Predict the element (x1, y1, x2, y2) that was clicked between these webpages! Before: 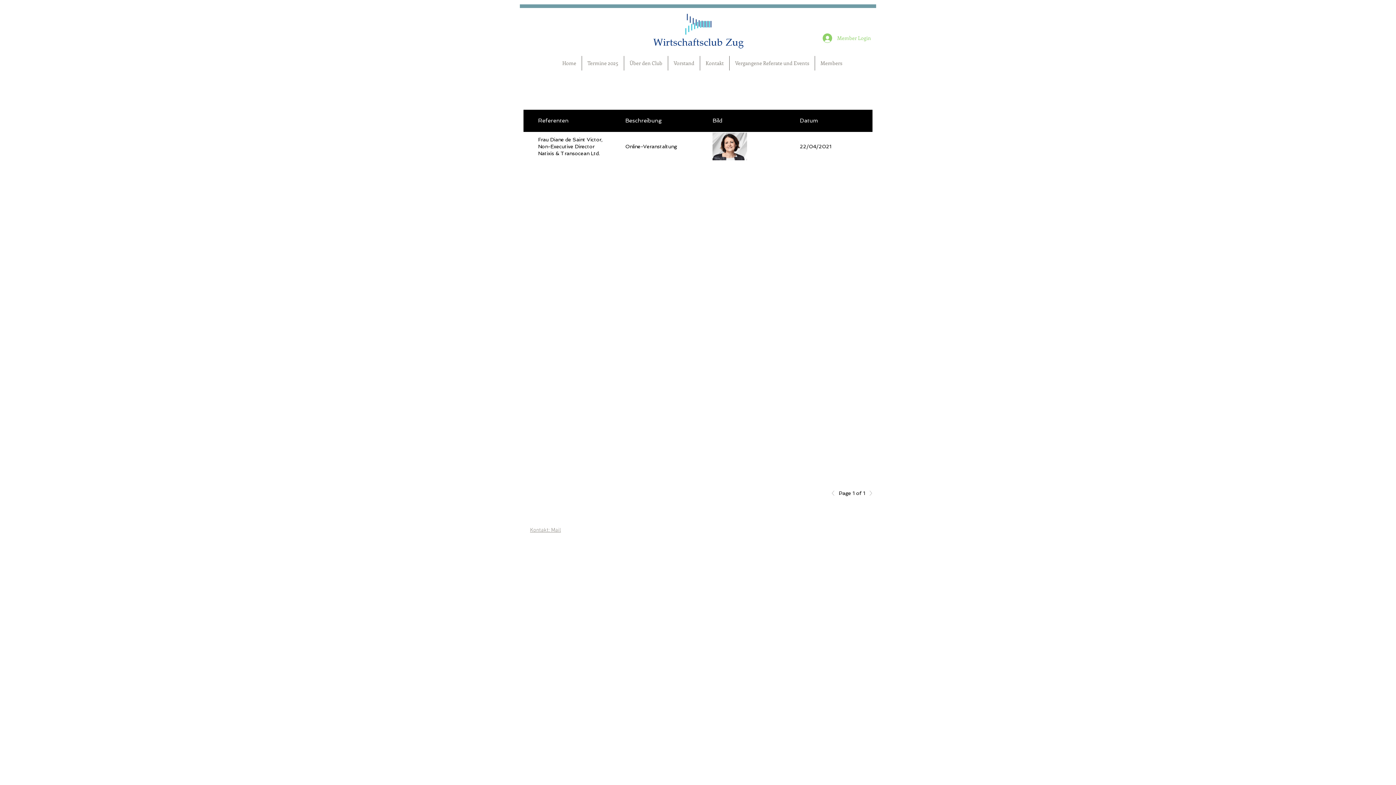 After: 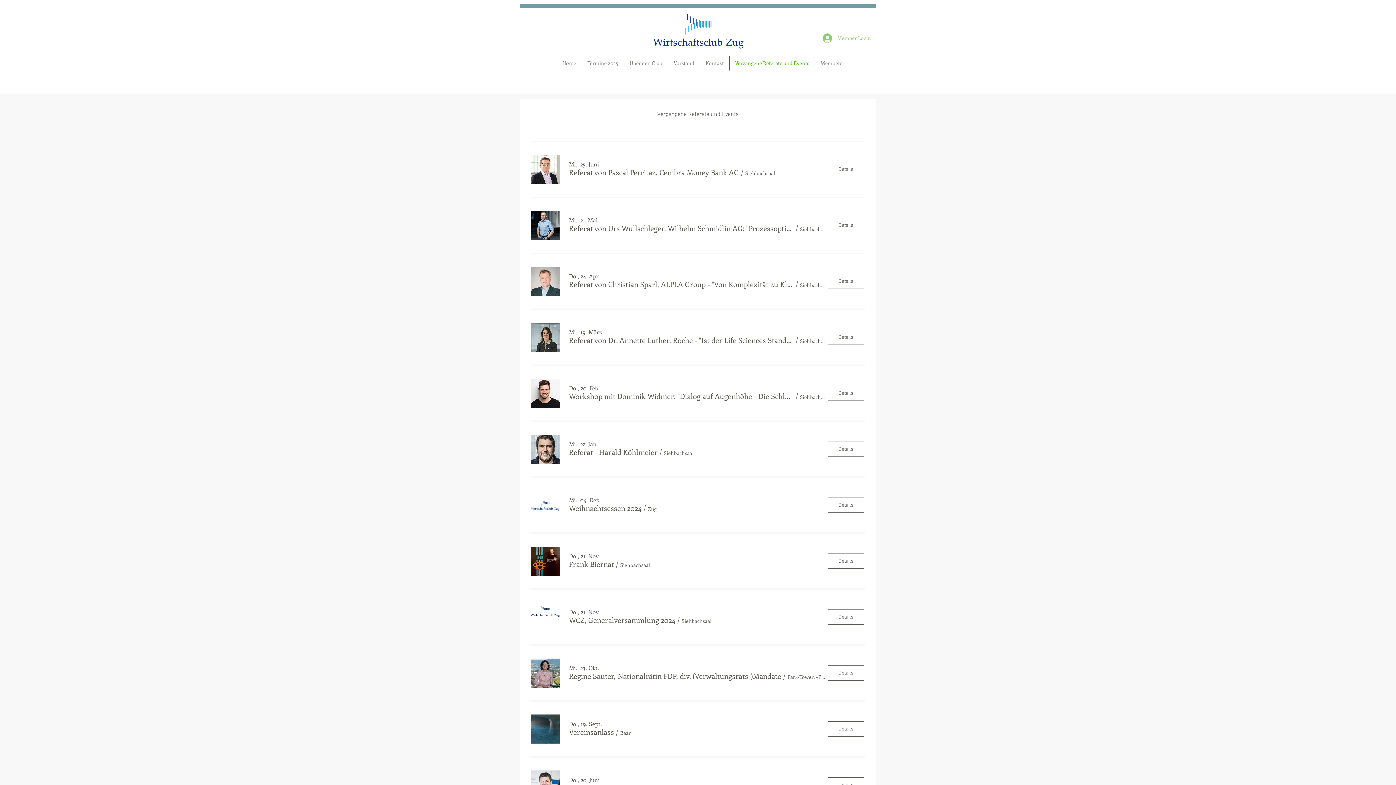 Action: bbox: (729, 56, 814, 70) label: Vergangene Referate und Events